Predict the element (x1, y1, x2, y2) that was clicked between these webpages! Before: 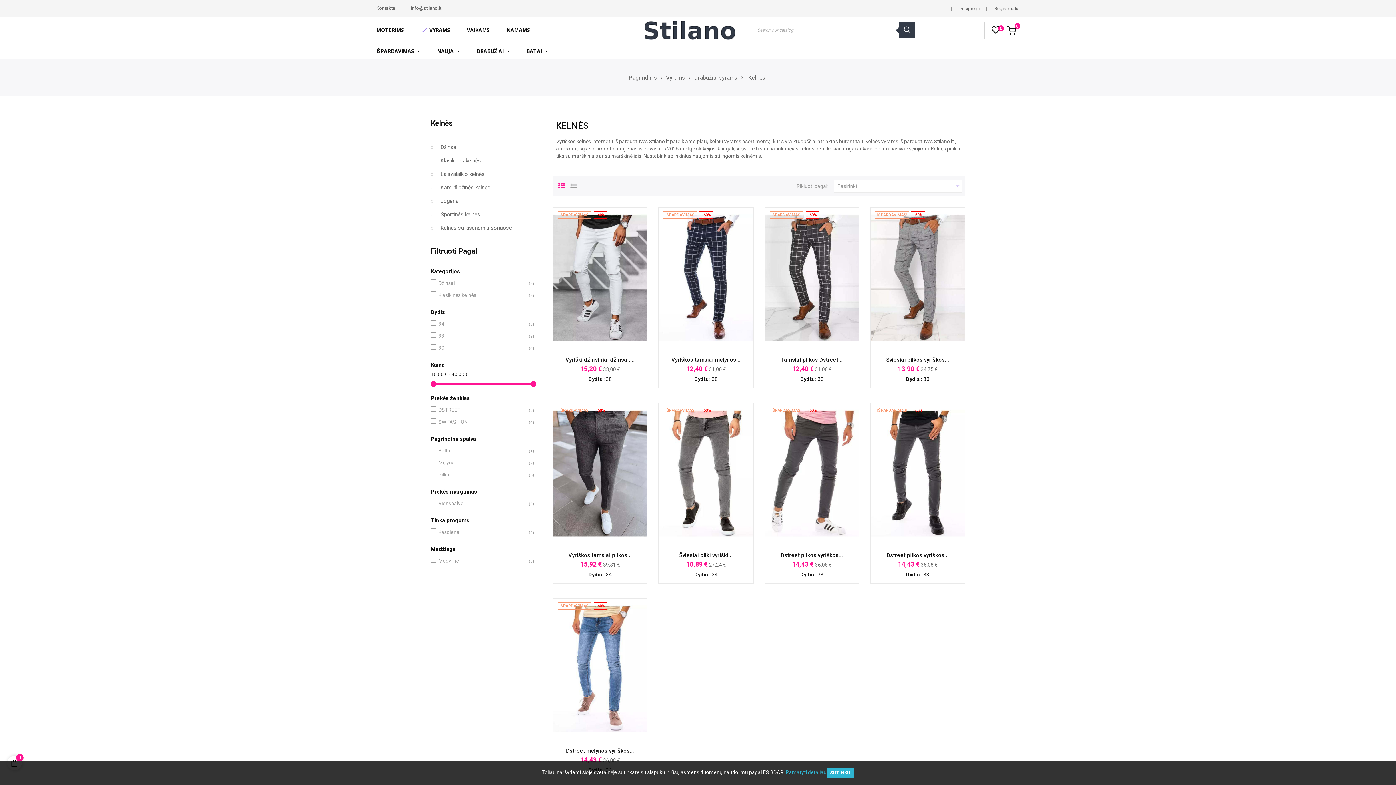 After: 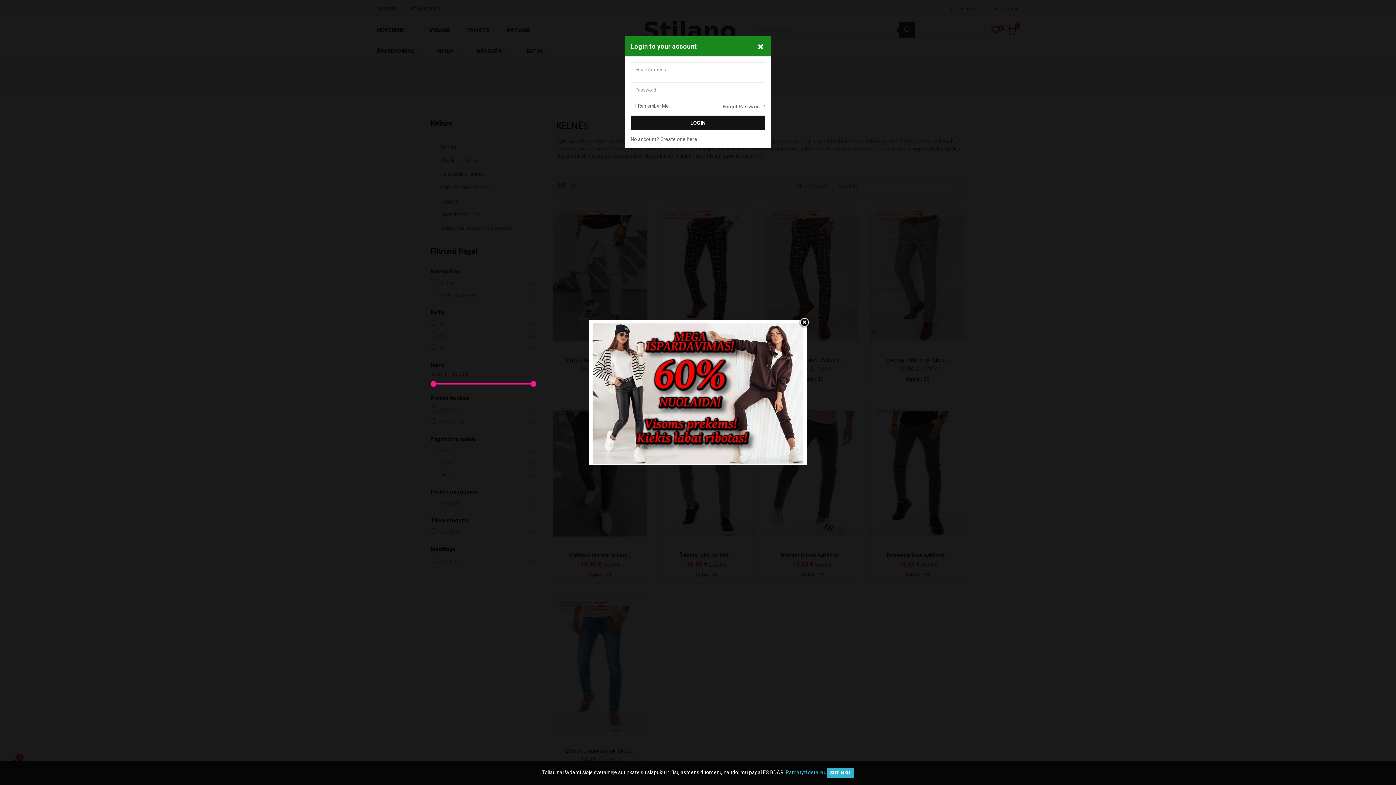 Action: label: Prisijungti bbox: (959, 5, 980, 11)